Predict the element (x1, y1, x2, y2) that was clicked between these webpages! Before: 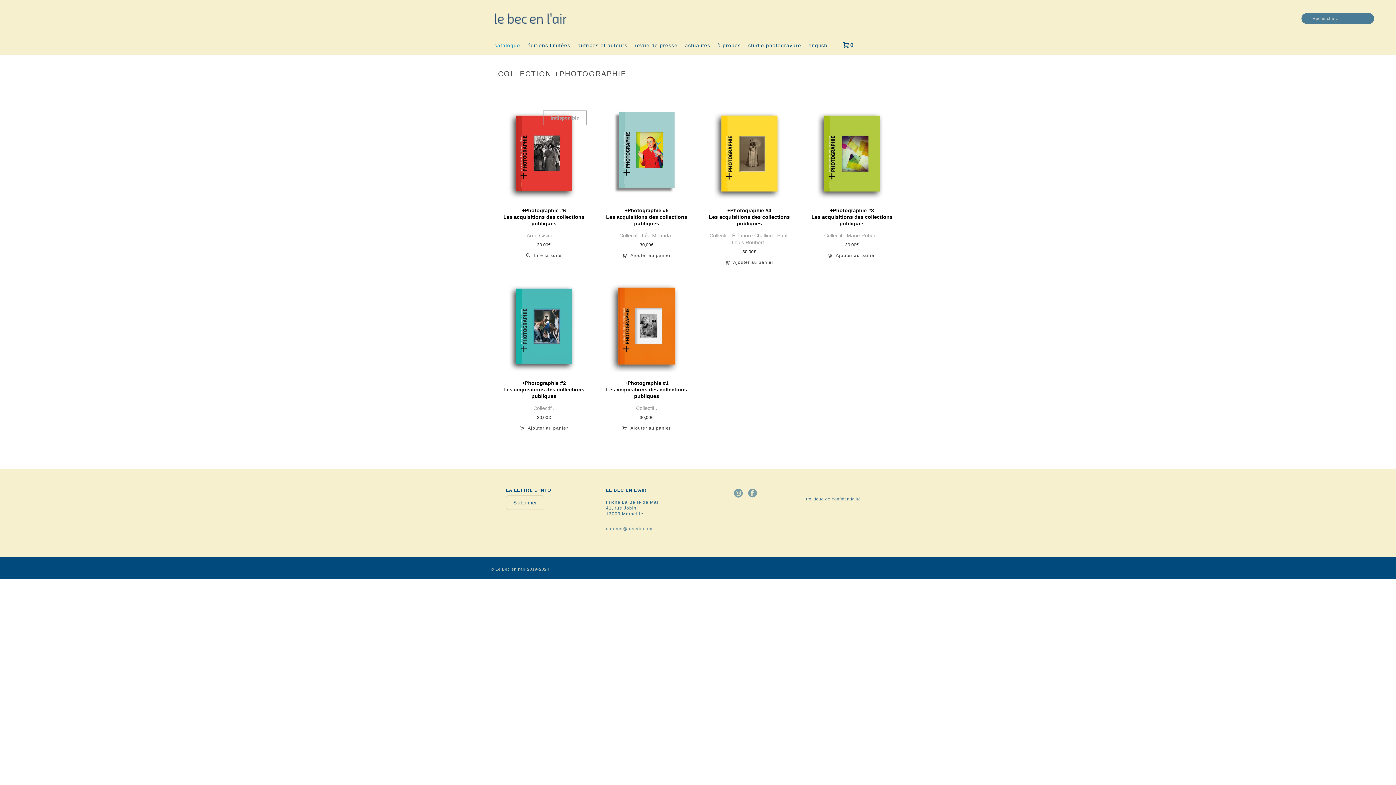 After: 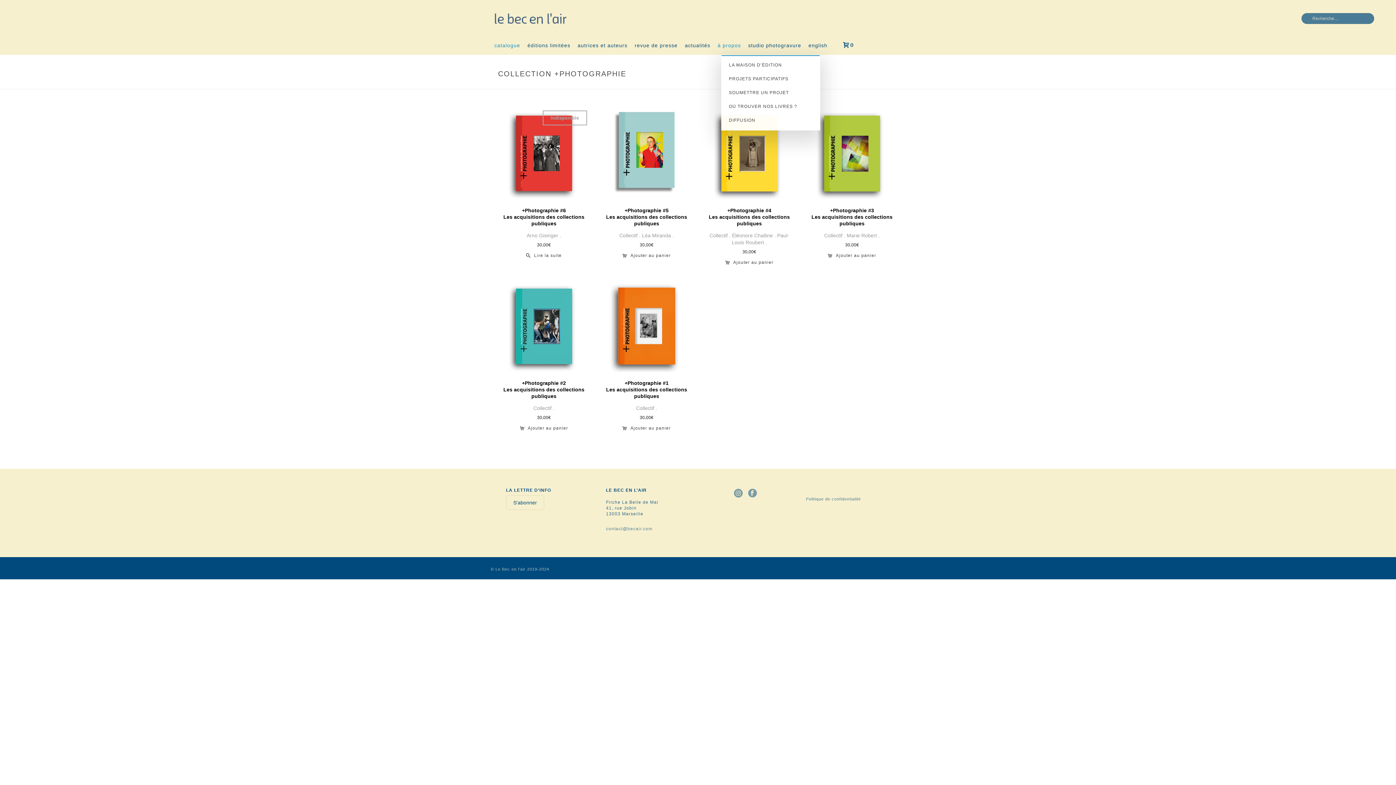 Action: label: à propos bbox: (714, 36, 744, 54)